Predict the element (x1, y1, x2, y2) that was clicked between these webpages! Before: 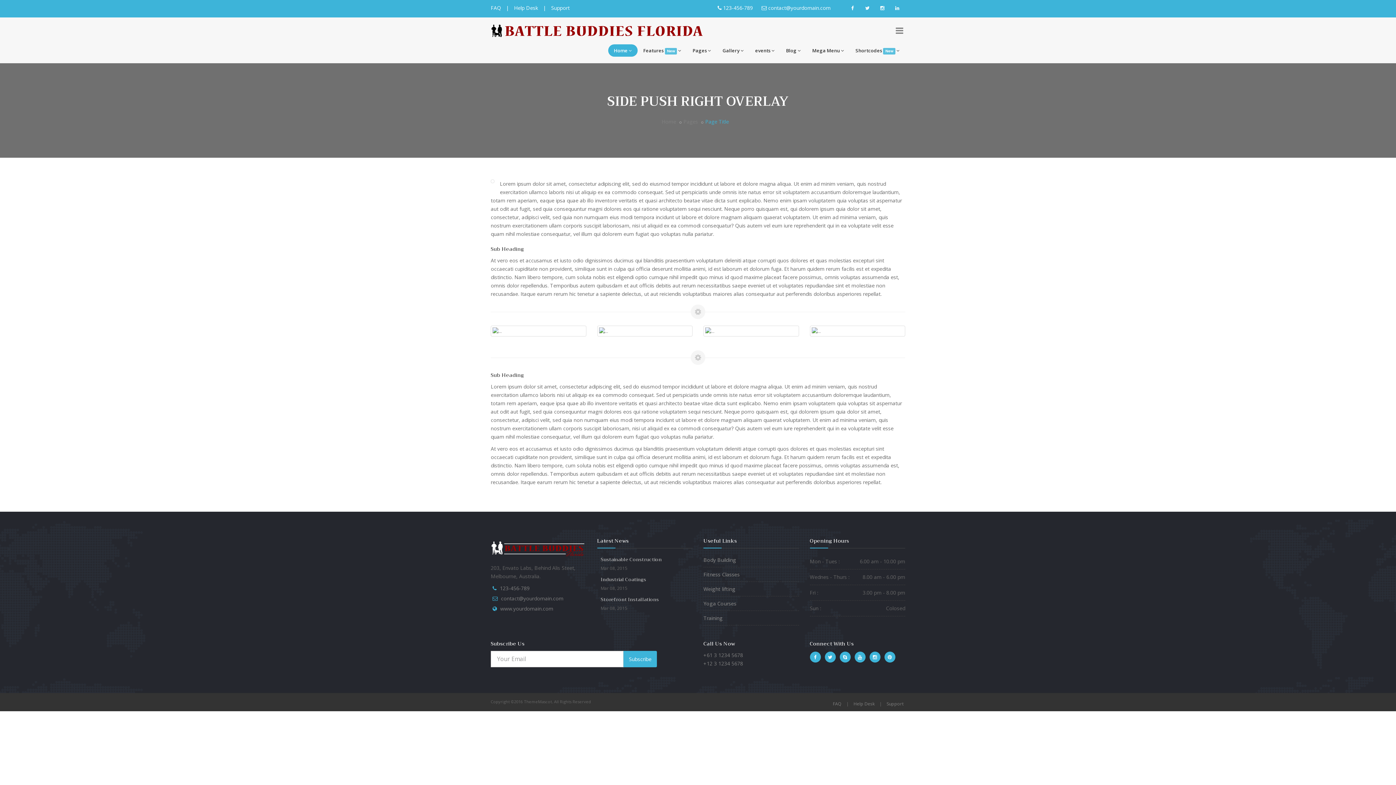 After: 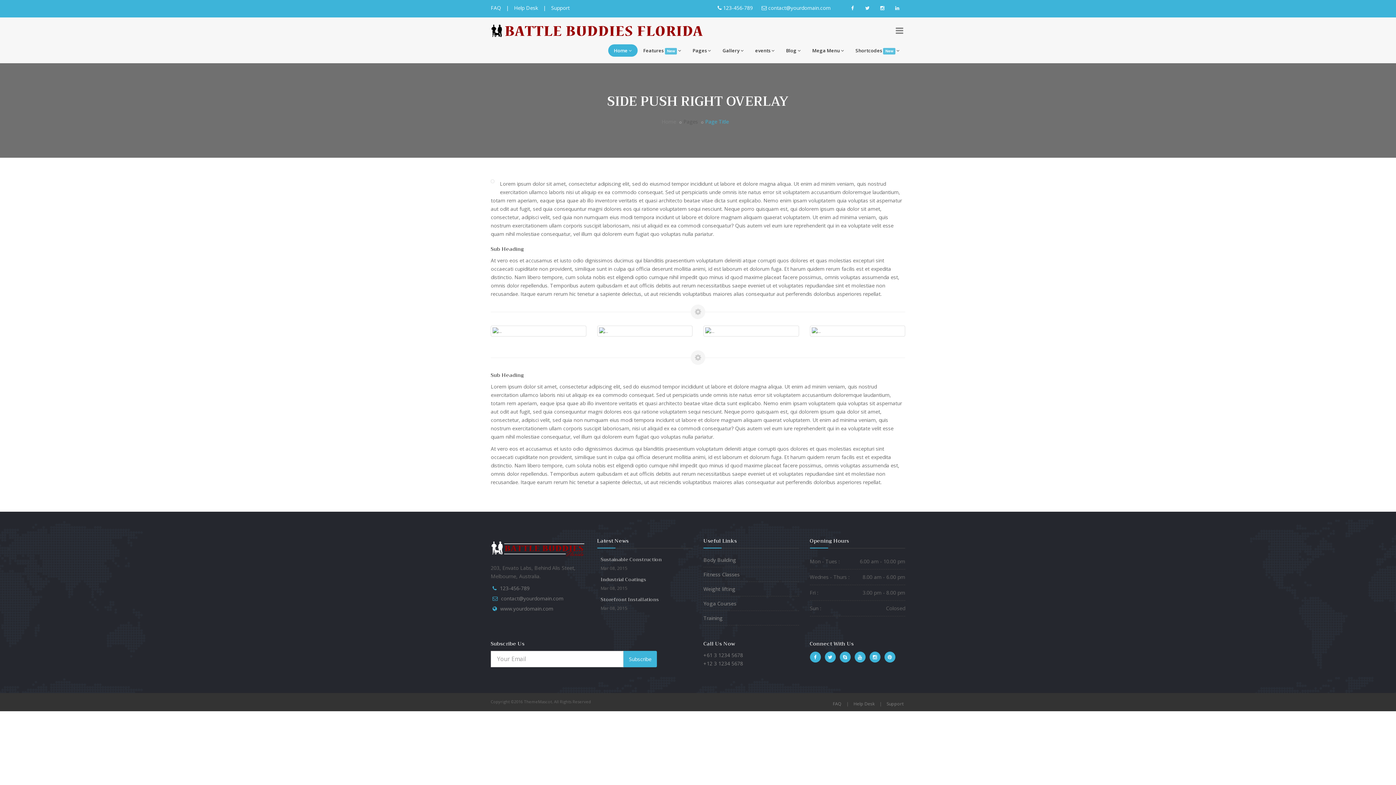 Action: bbox: (683, 118, 698, 125) label: Pages